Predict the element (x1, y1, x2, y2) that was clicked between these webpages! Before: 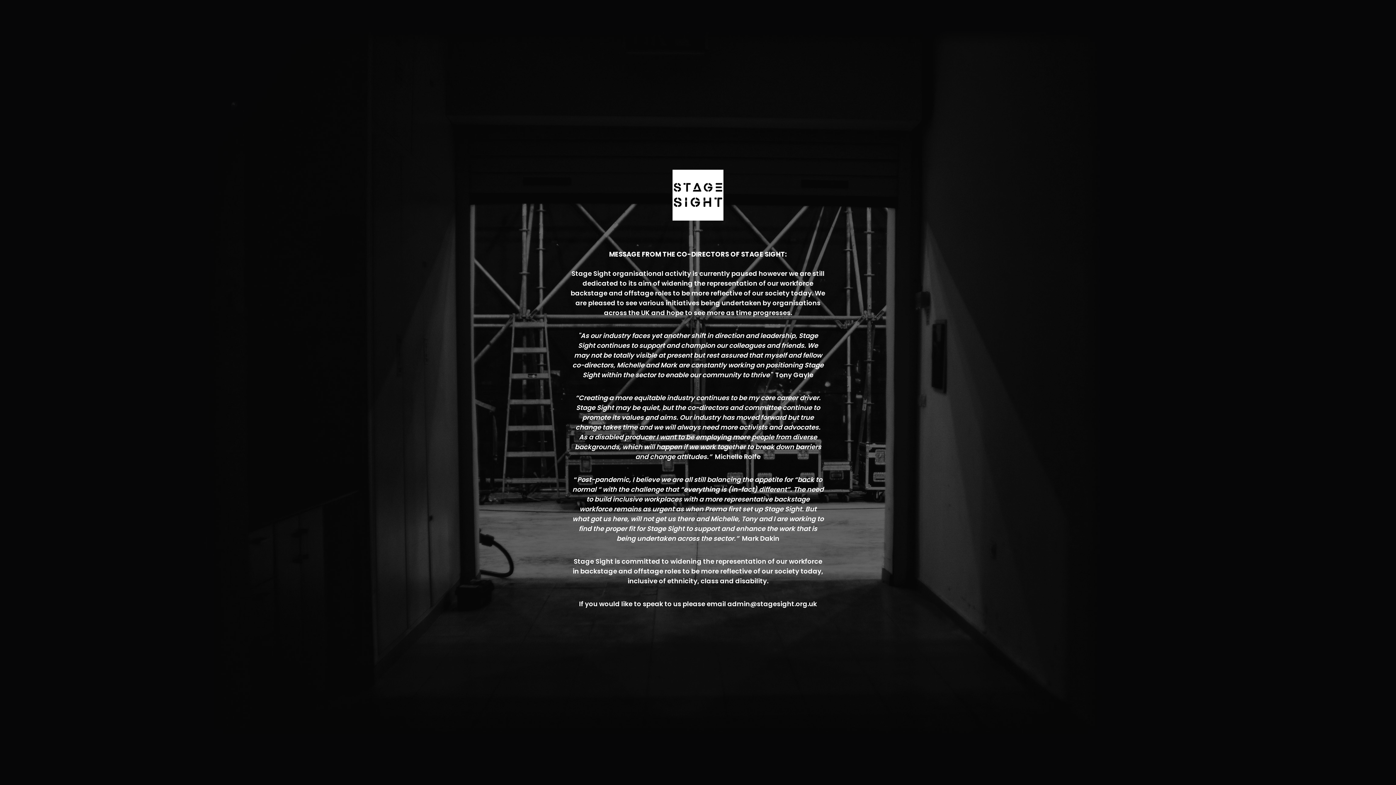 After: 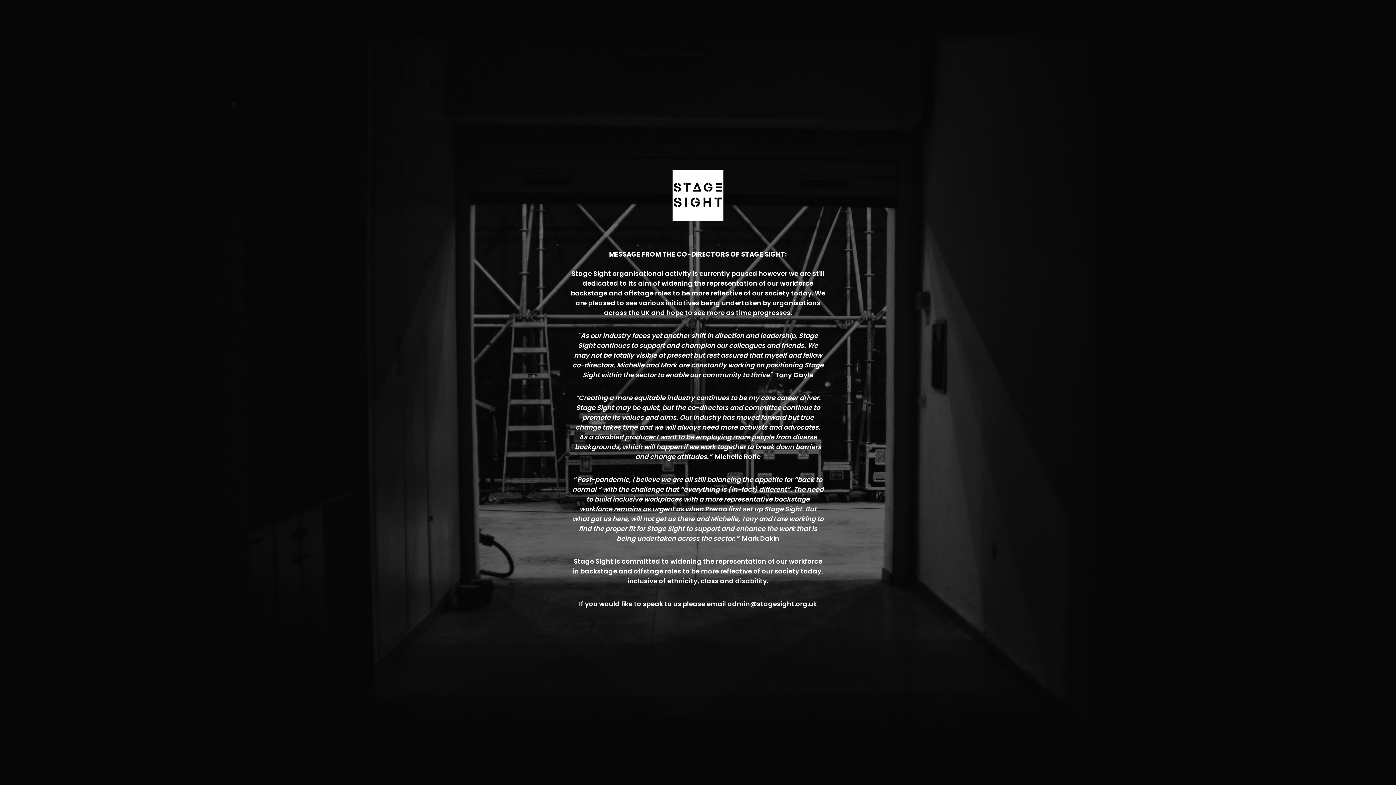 Action: bbox: (672, 213, 723, 223)